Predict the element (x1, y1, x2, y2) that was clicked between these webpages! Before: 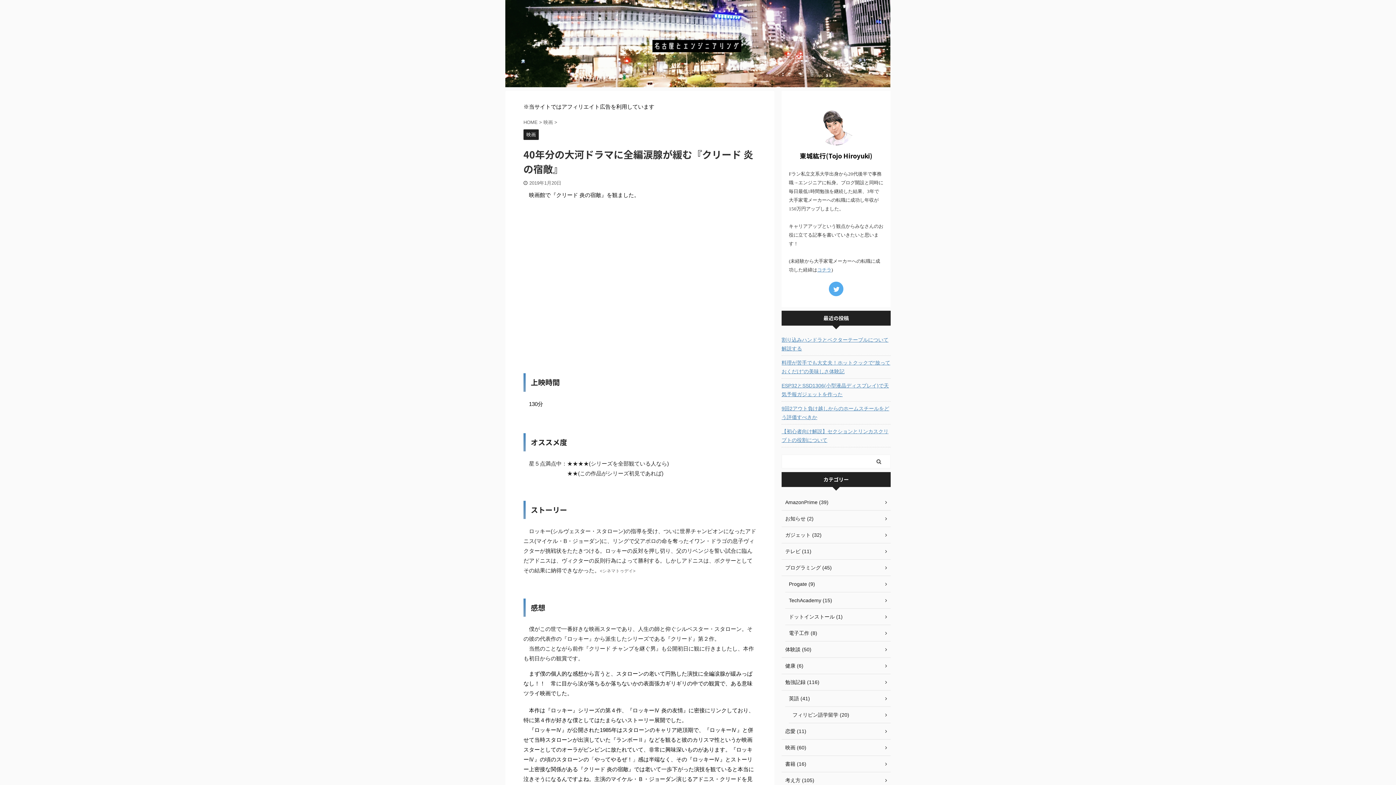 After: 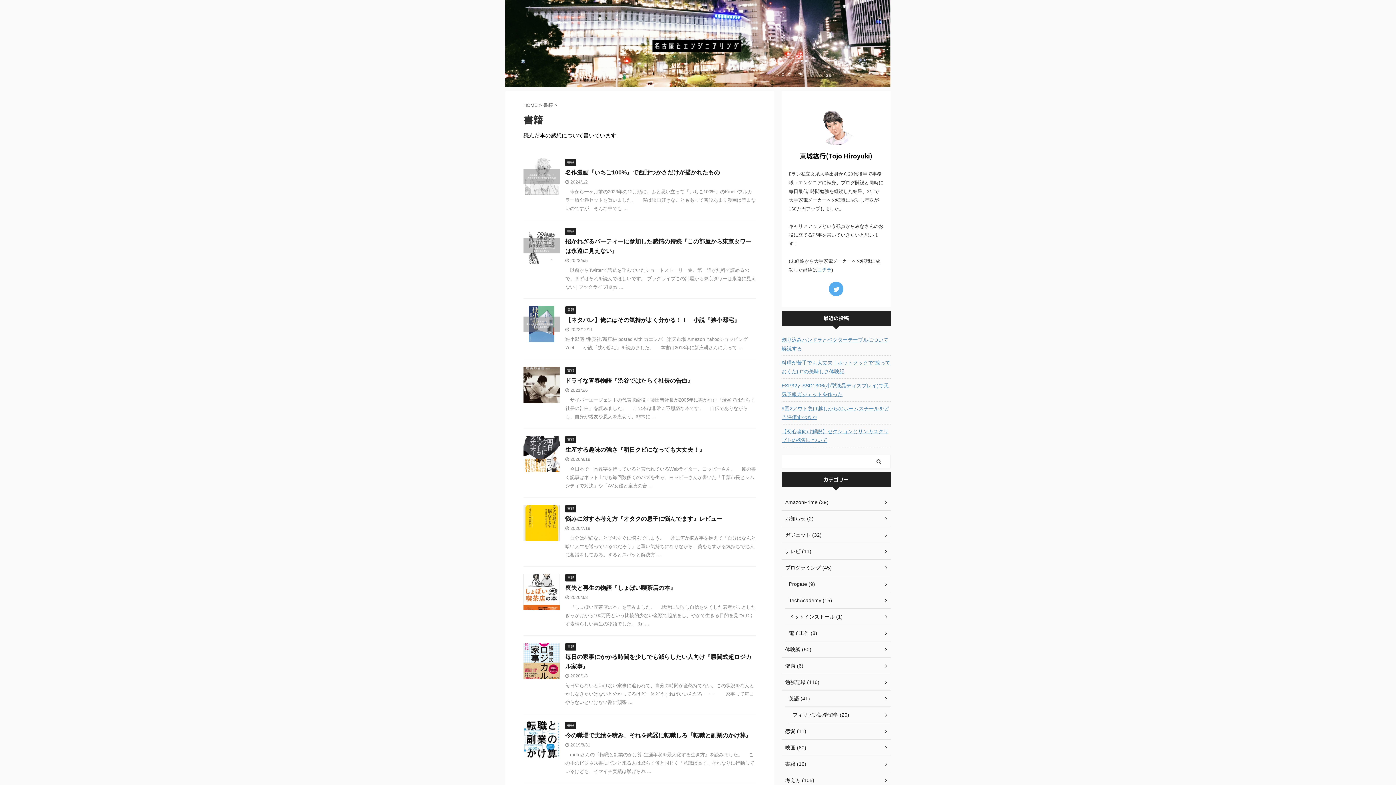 Action: bbox: (781, 756, 890, 772) label: 書籍 (16)